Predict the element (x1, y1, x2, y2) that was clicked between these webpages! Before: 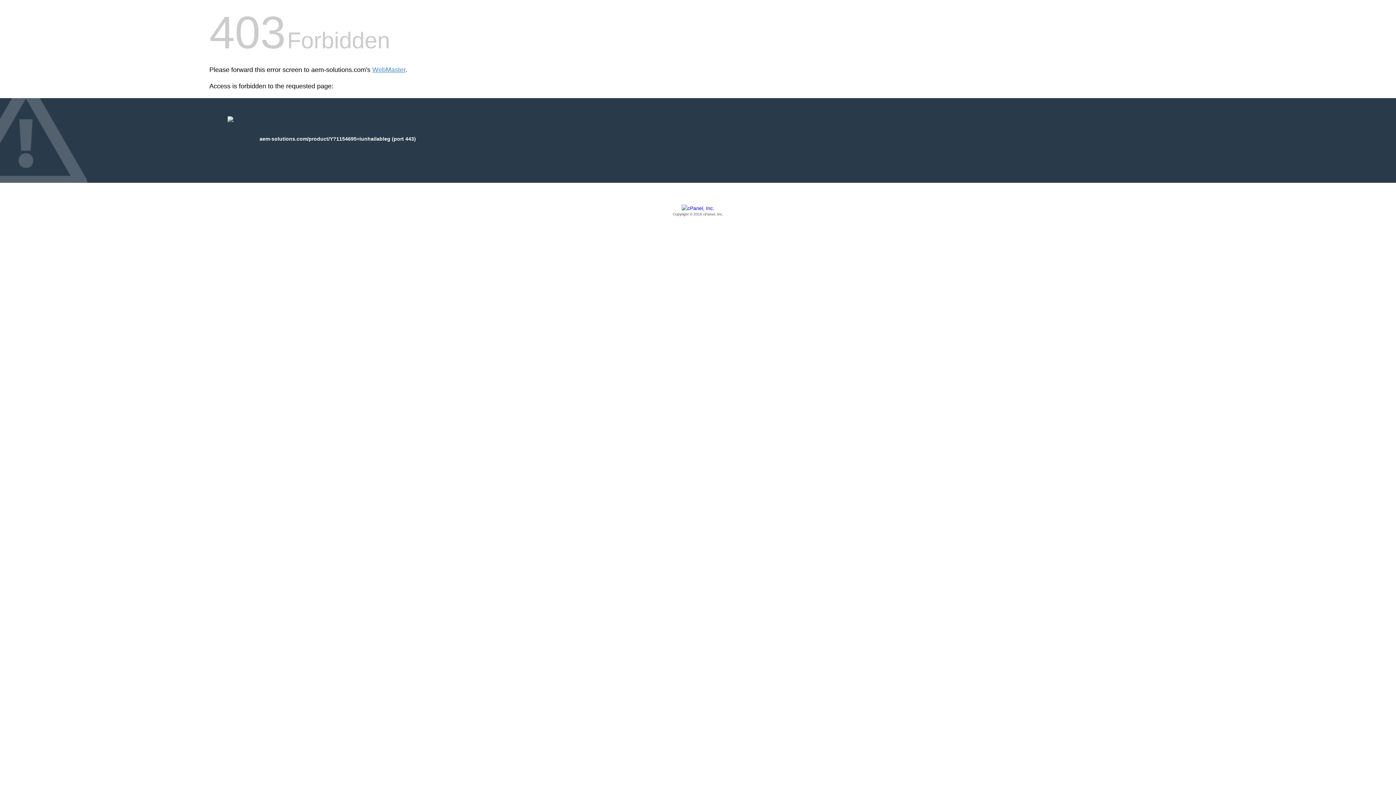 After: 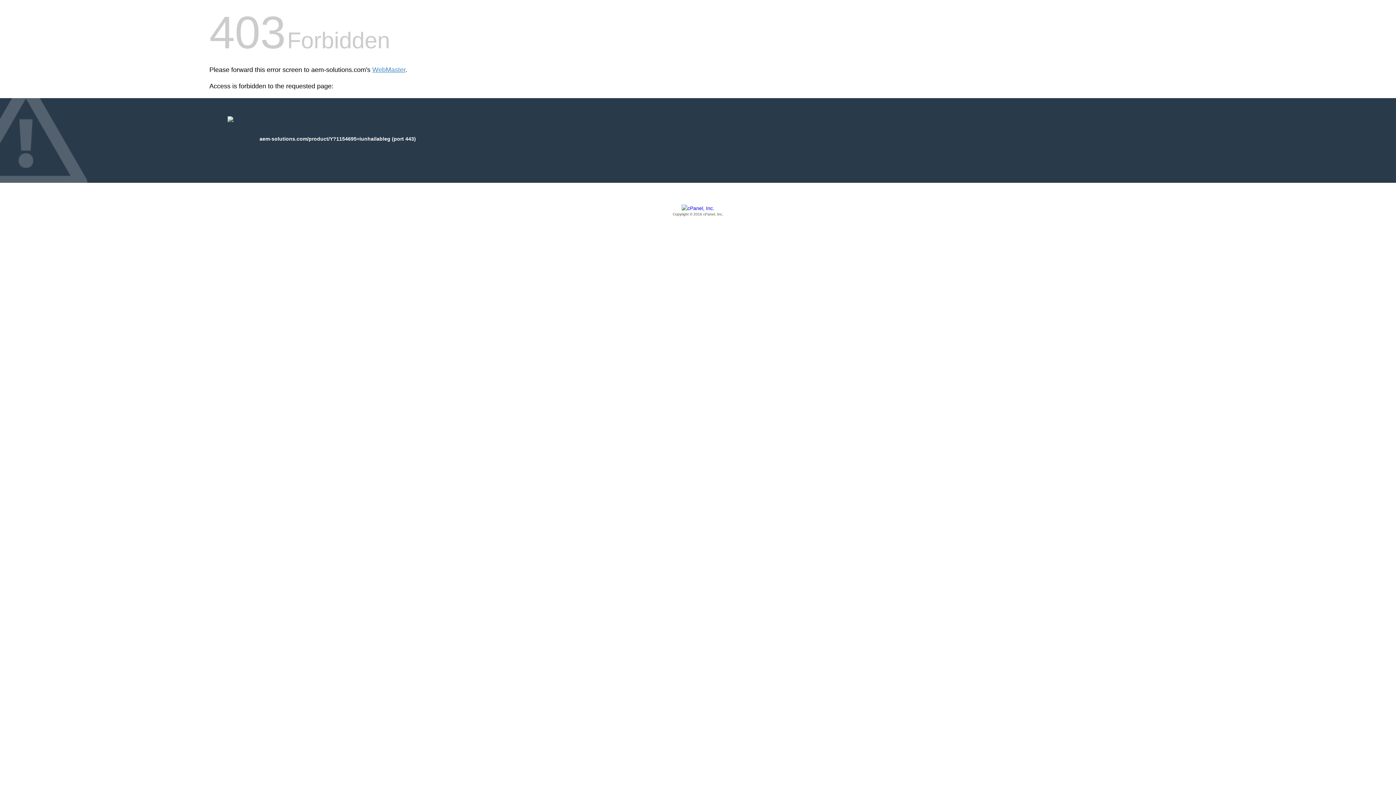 Action: bbox: (209, 205, 1186, 217) label: Copyright © 2016 cPanel, Inc.